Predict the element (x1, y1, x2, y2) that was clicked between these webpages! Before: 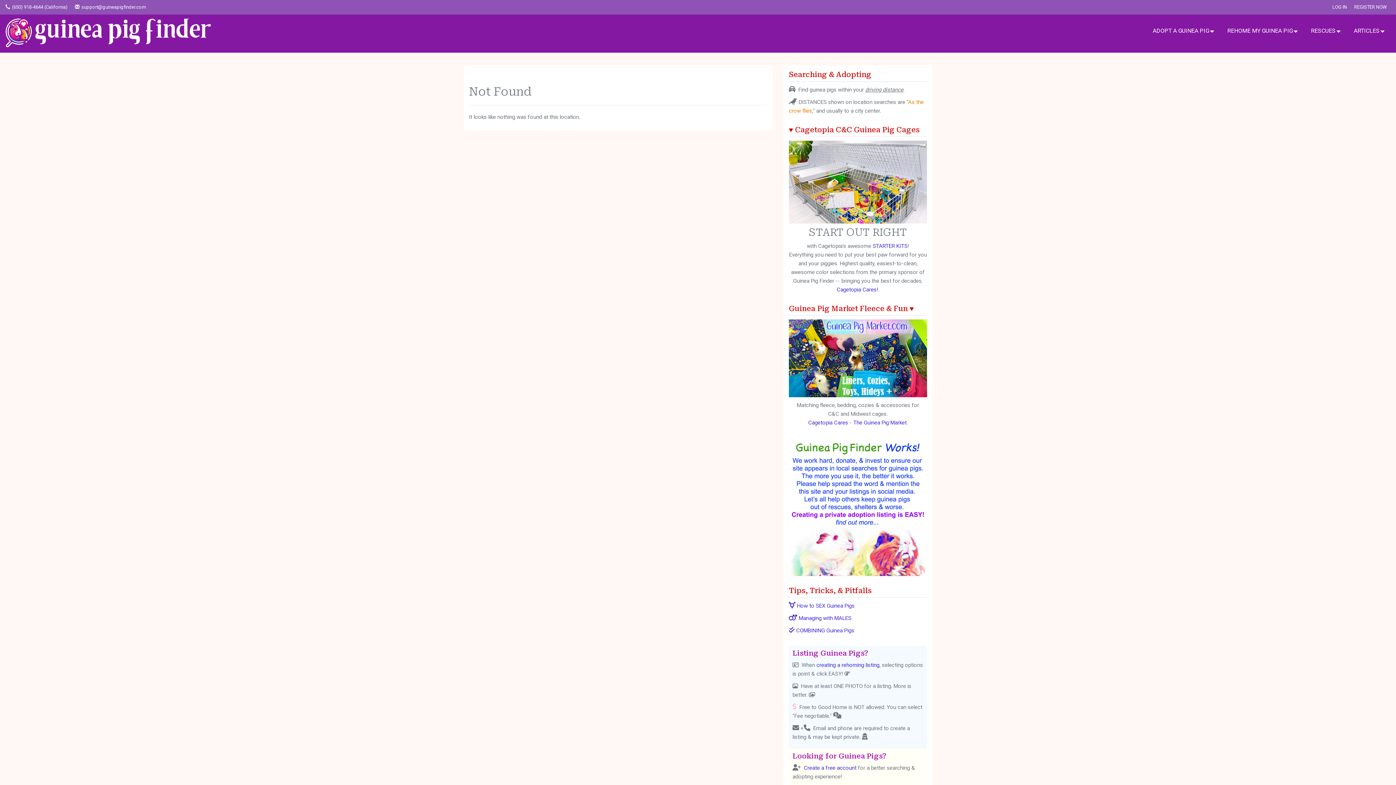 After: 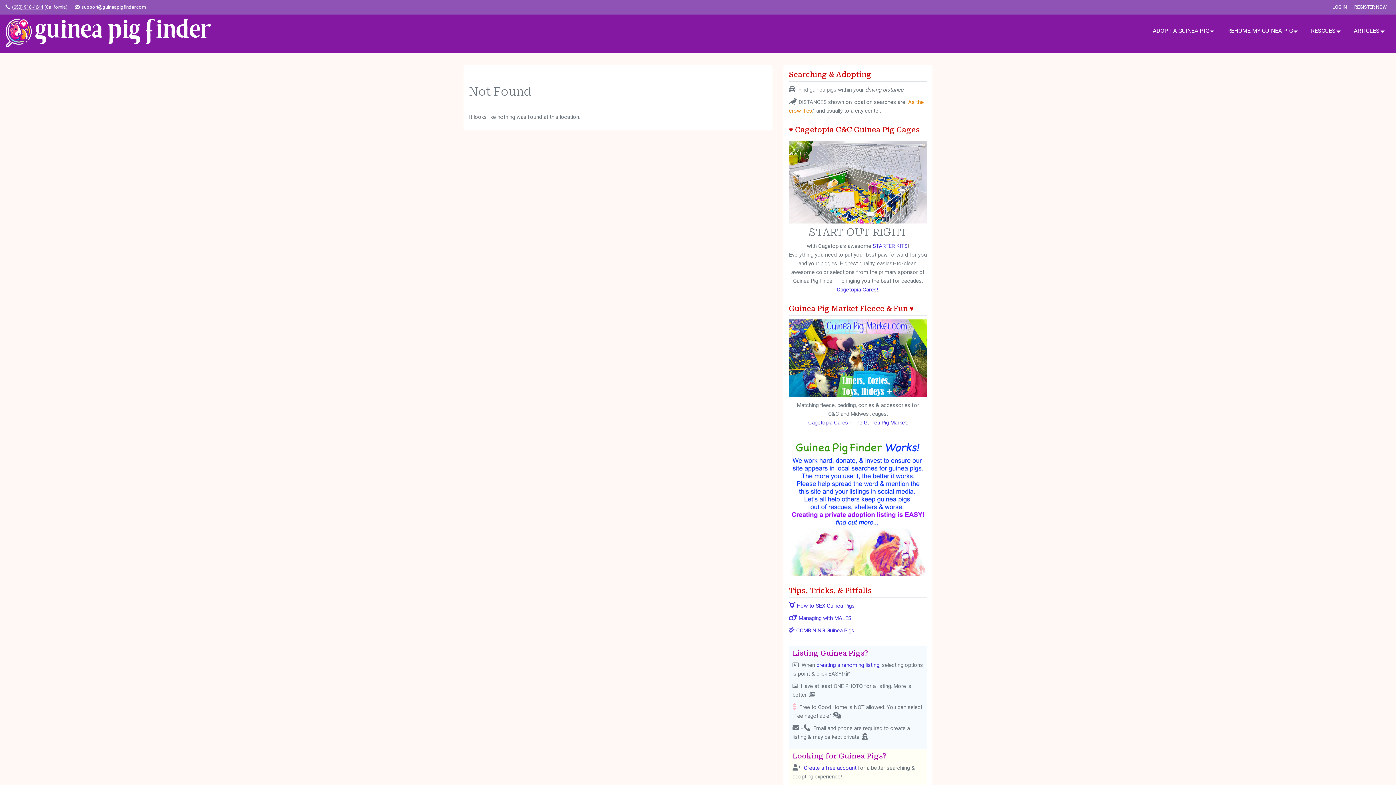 Action: label: (650) 918-4644 bbox: (12, 4, 43, 9)